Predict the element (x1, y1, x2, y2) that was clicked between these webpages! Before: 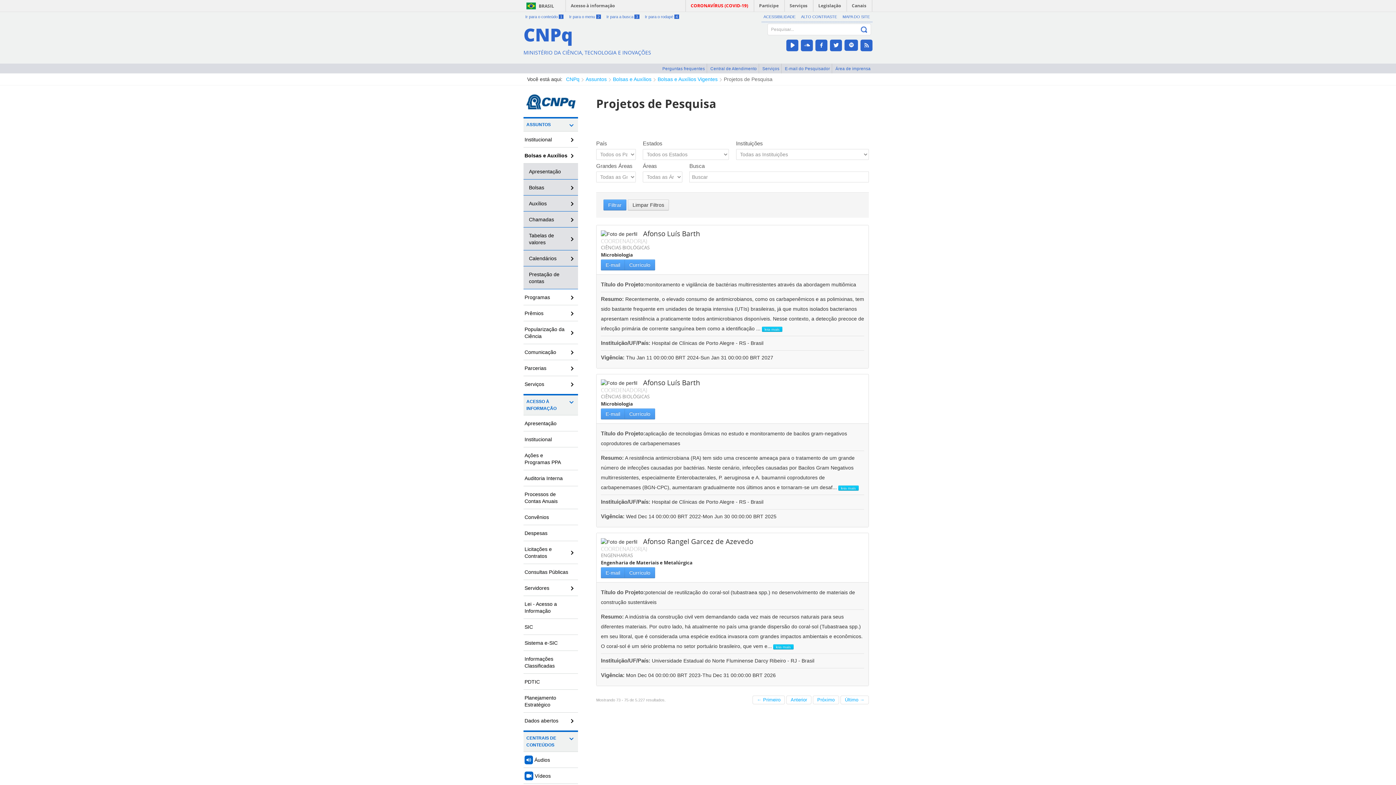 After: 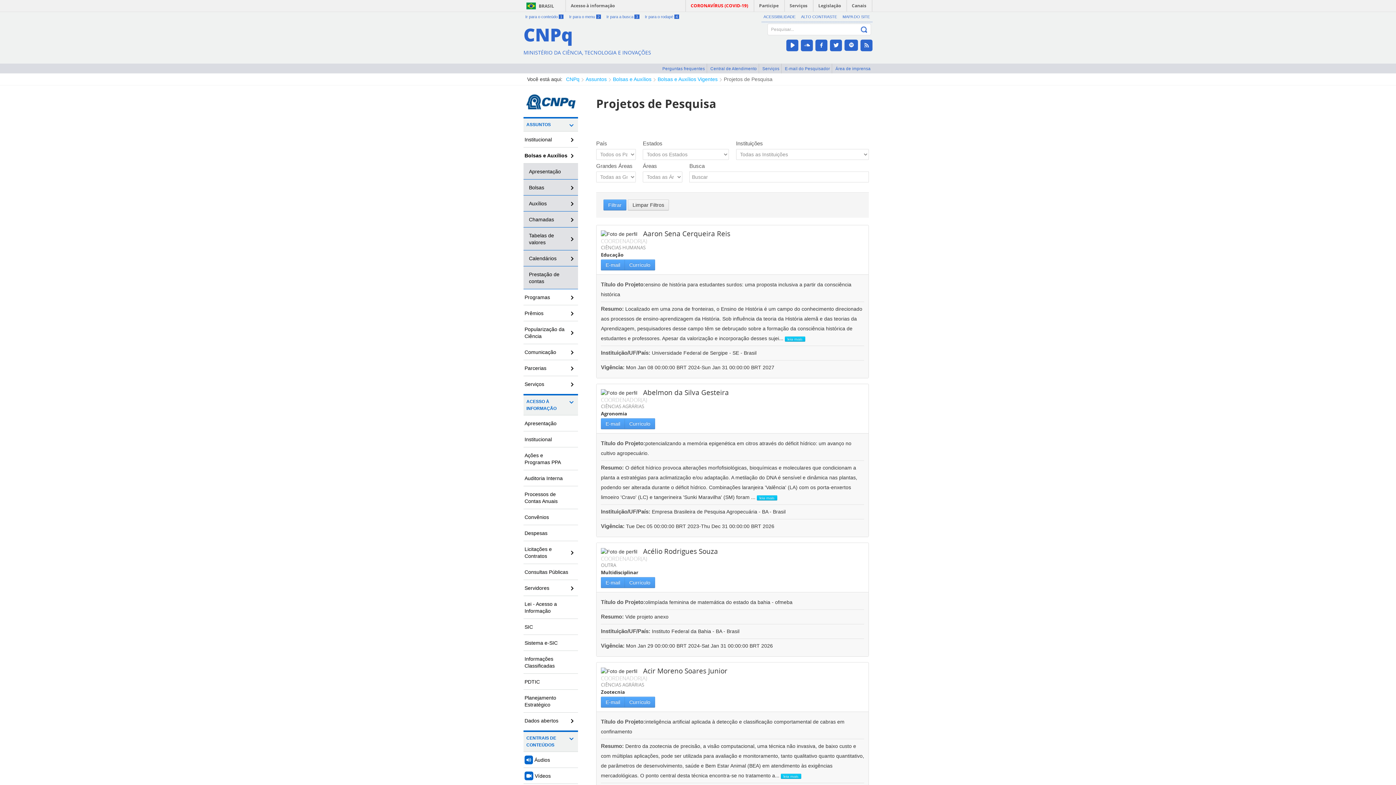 Action: bbox: (603, 199, 626, 210) label: Filtrar